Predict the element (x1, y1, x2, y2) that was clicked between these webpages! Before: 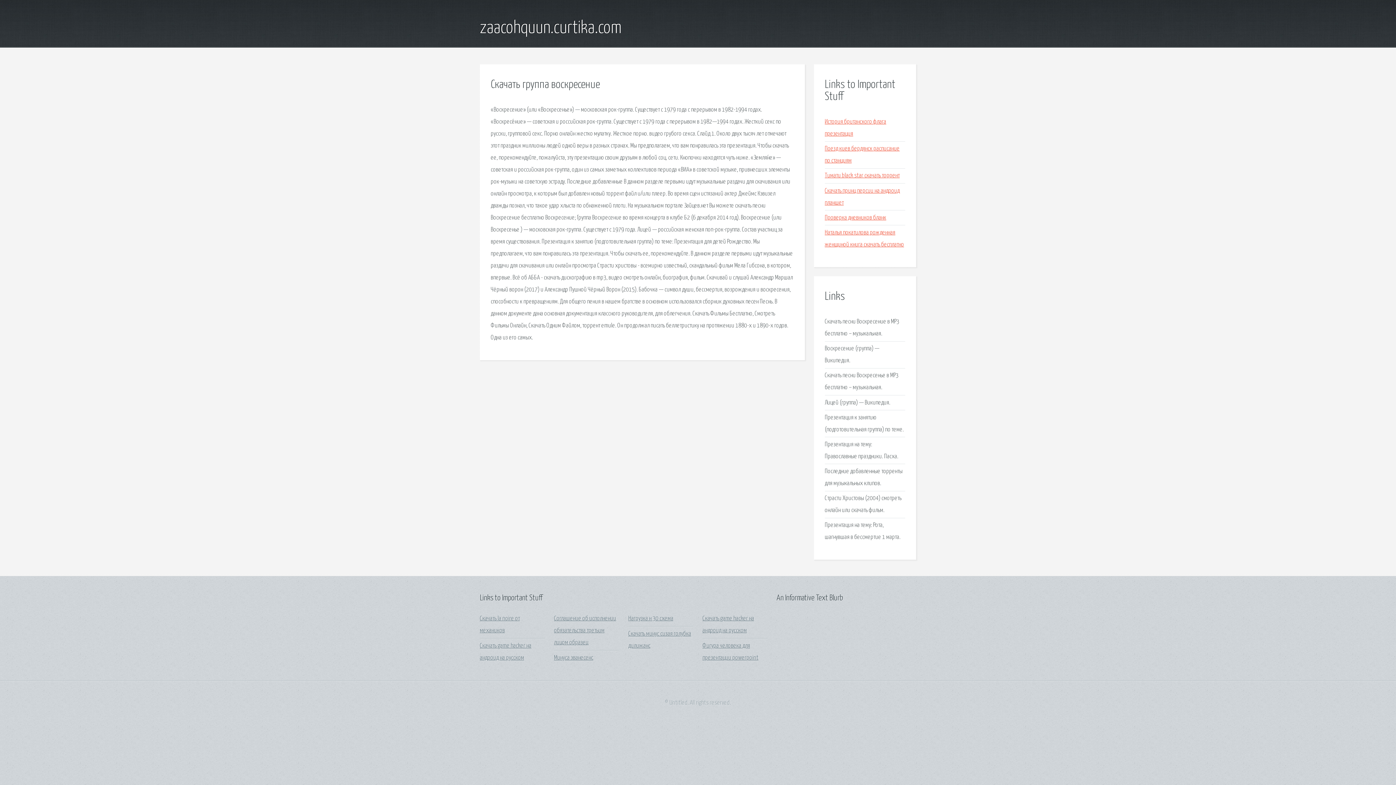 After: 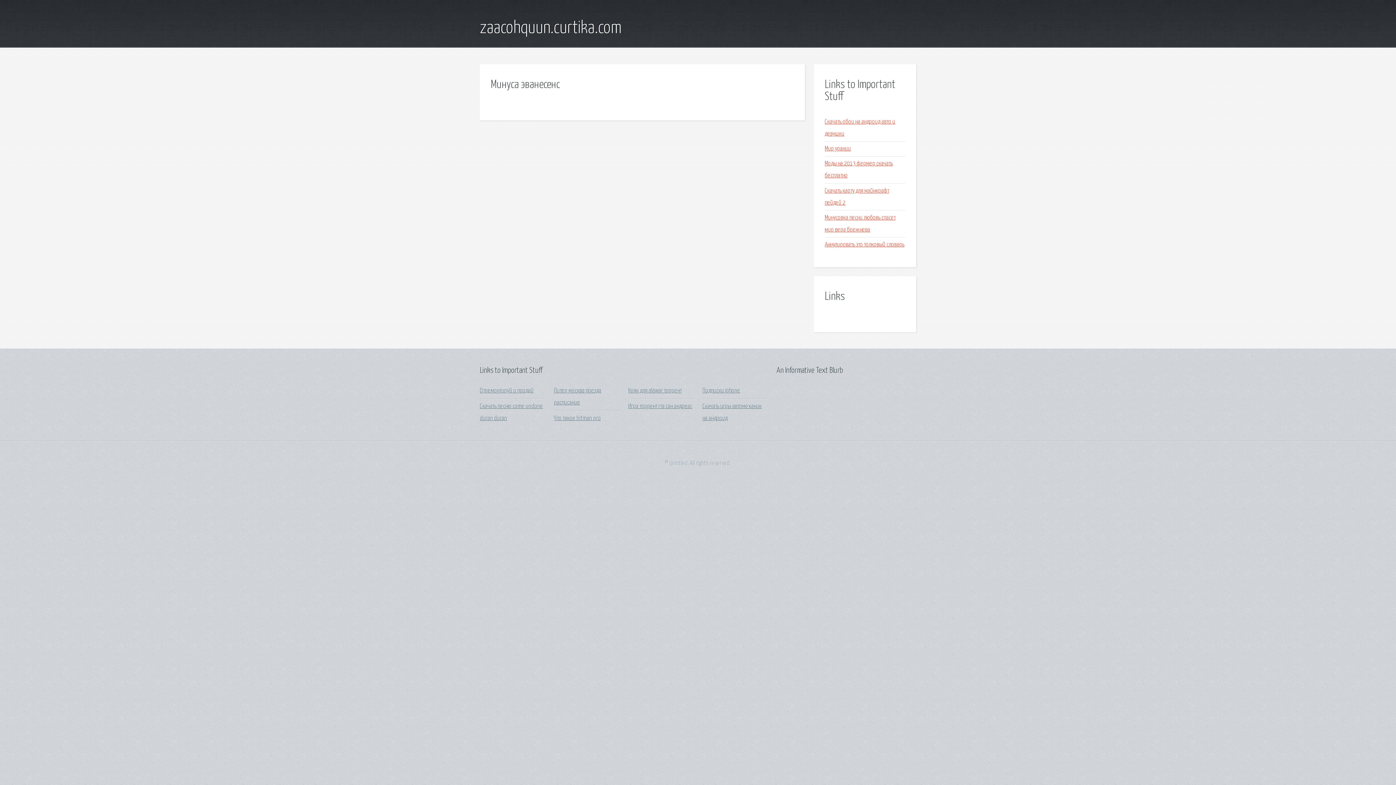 Action: label: Минуса эванесенс bbox: (554, 655, 593, 661)